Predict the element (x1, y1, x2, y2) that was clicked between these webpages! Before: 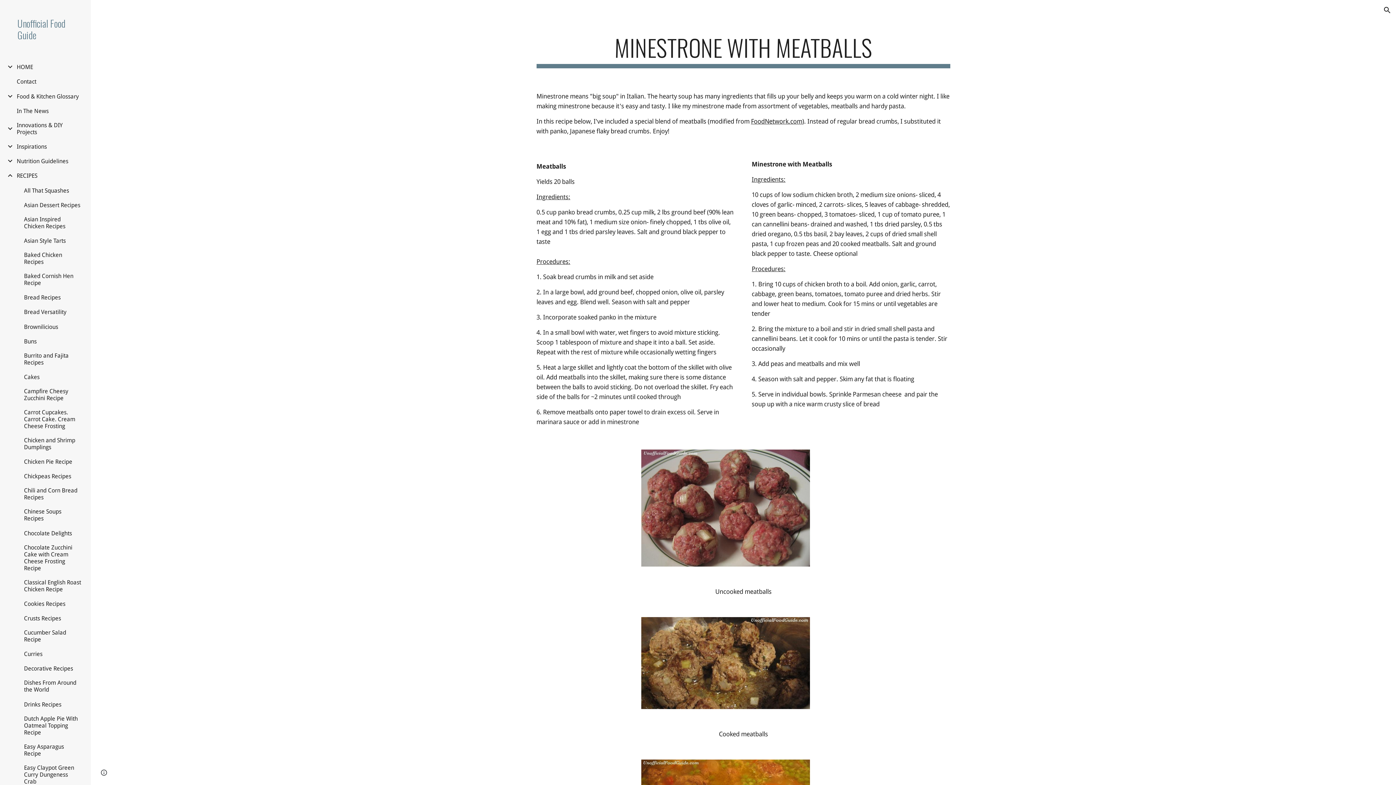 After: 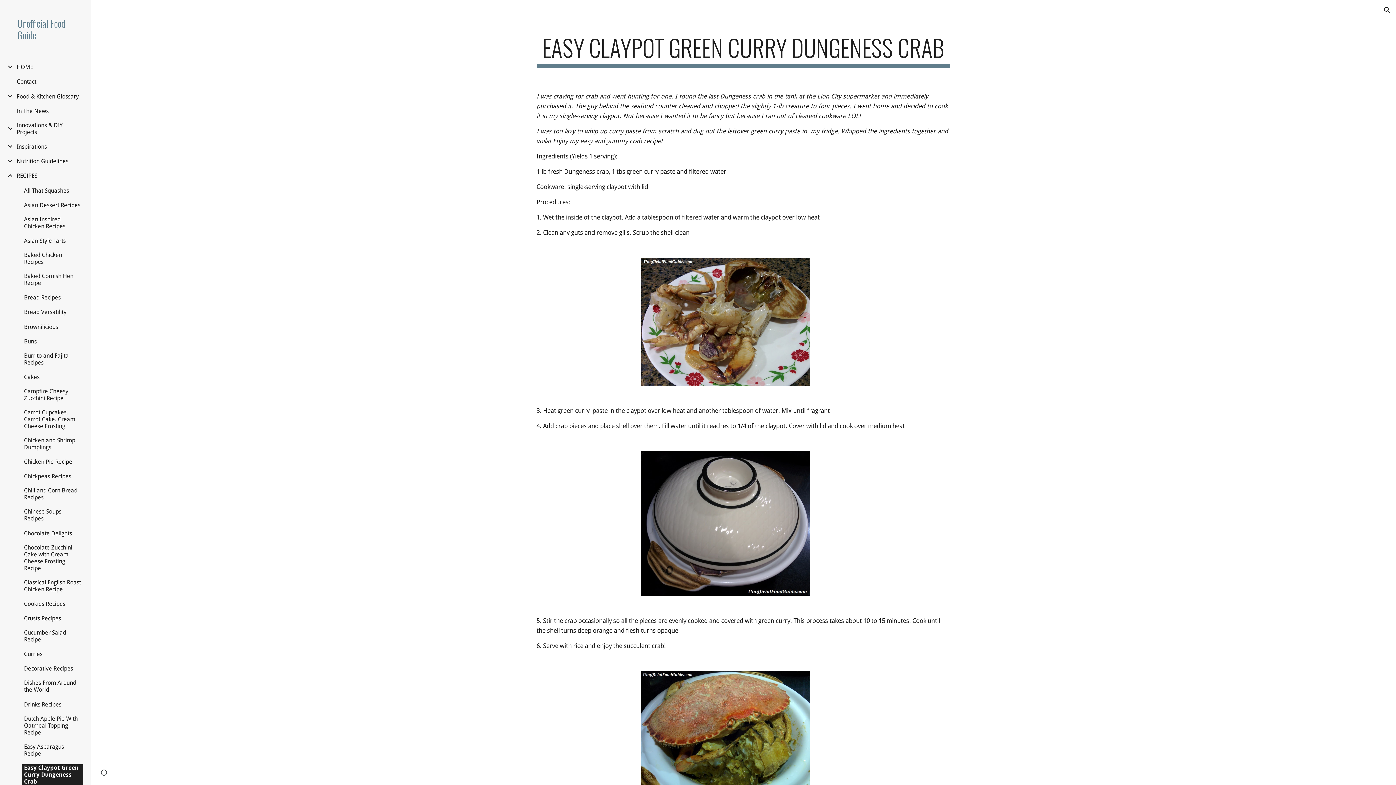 Action: bbox: (21, 764, 83, 785) label: Easy Claypot Green Curry Dungeness Crab